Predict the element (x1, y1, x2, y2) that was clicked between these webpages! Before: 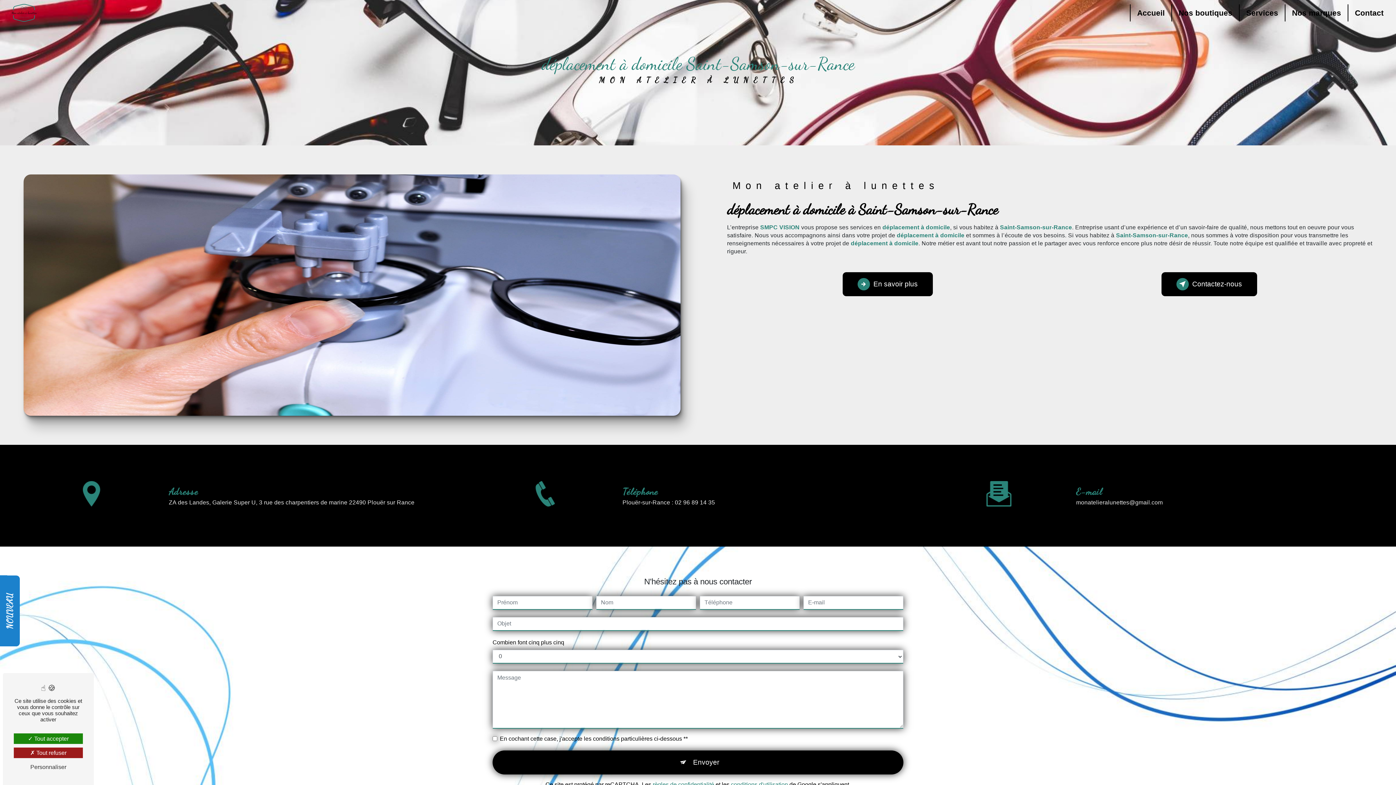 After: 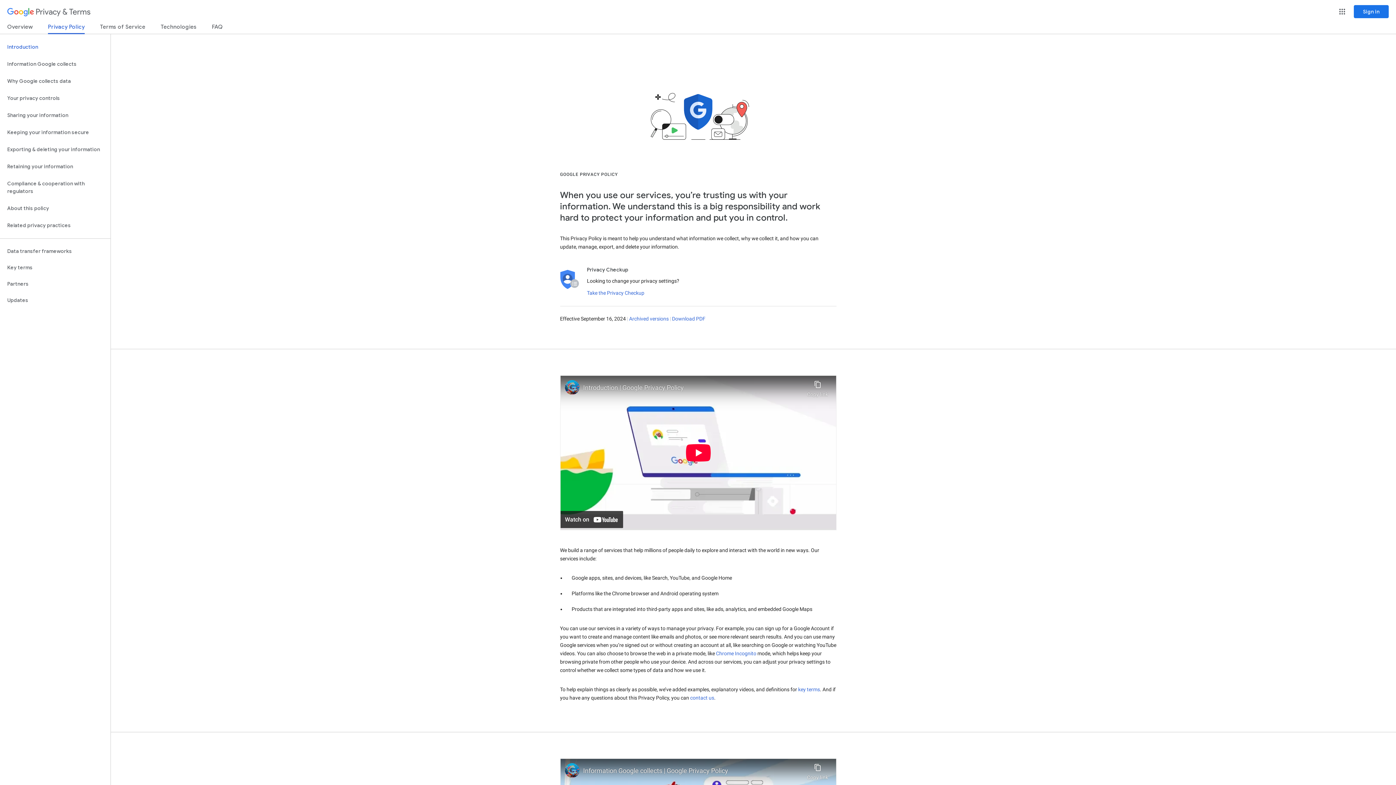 Action: bbox: (652, 781, 714, 787) label: règles de confidentialité